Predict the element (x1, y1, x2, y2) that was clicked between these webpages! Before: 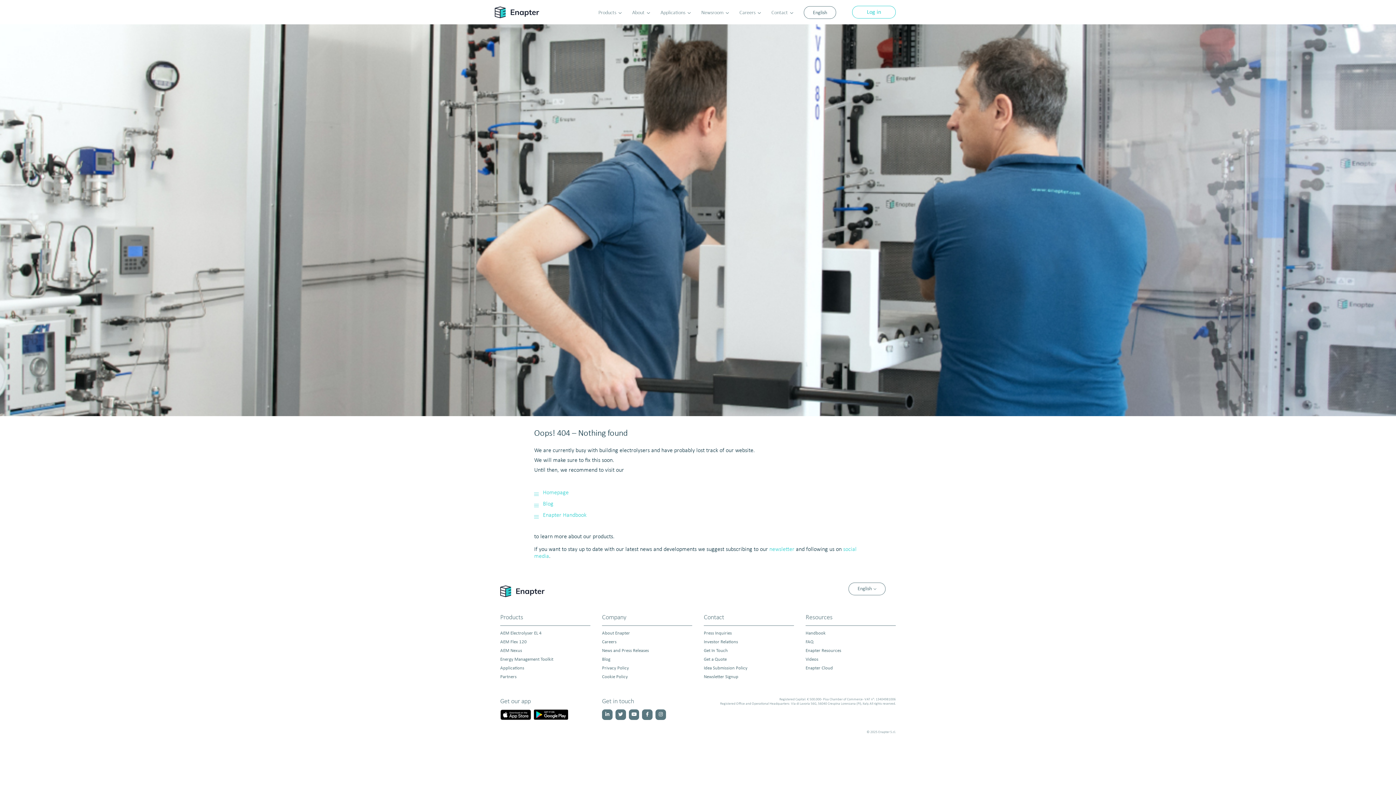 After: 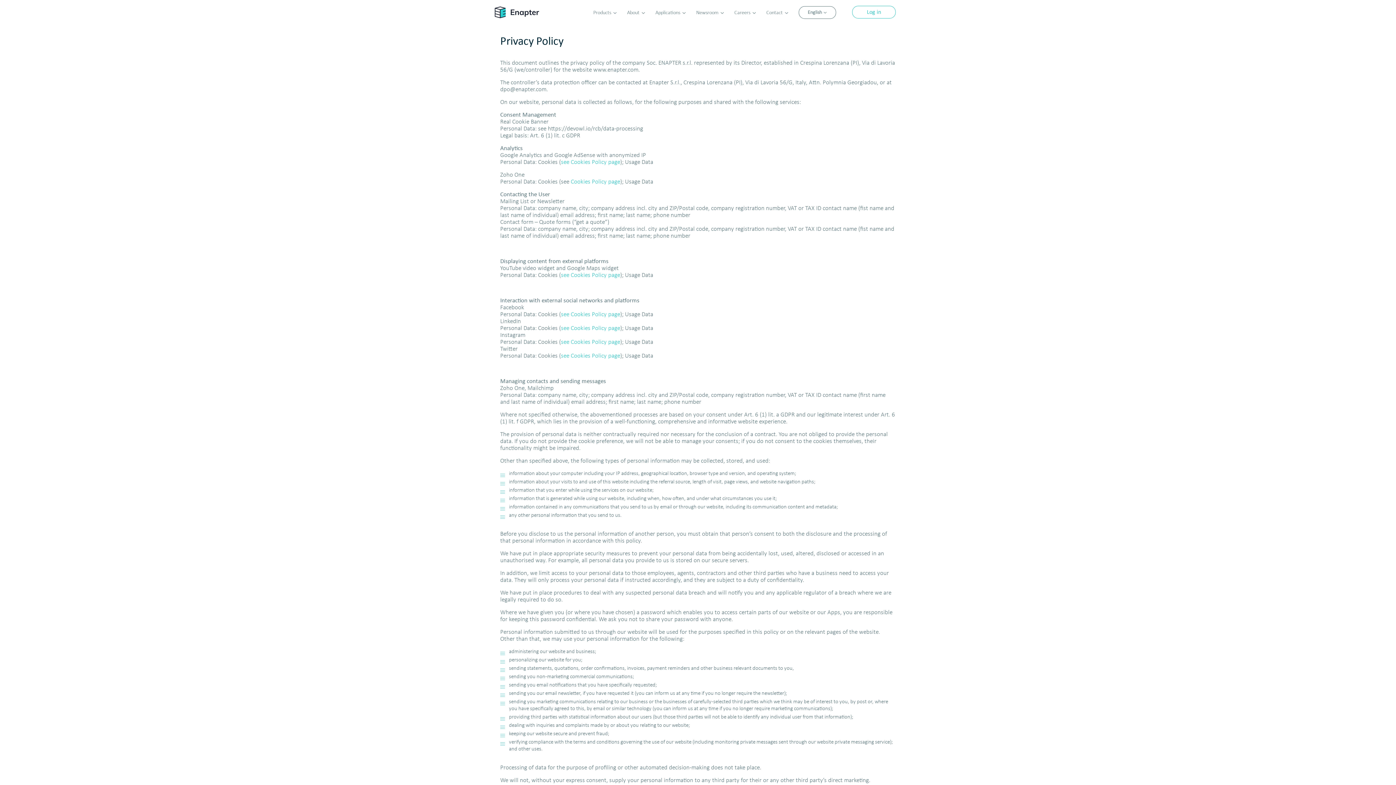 Action: label: Privacy Policy bbox: (602, 665, 629, 671)